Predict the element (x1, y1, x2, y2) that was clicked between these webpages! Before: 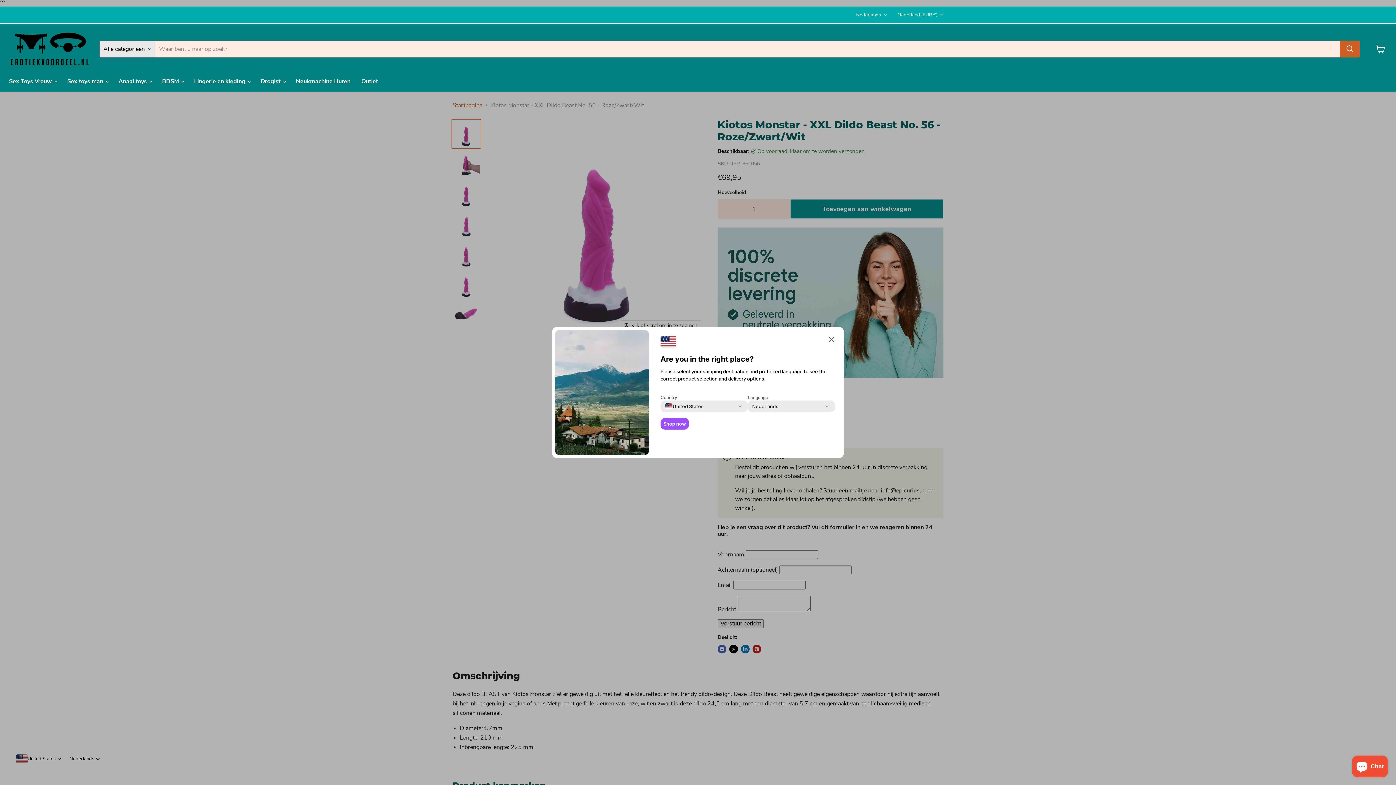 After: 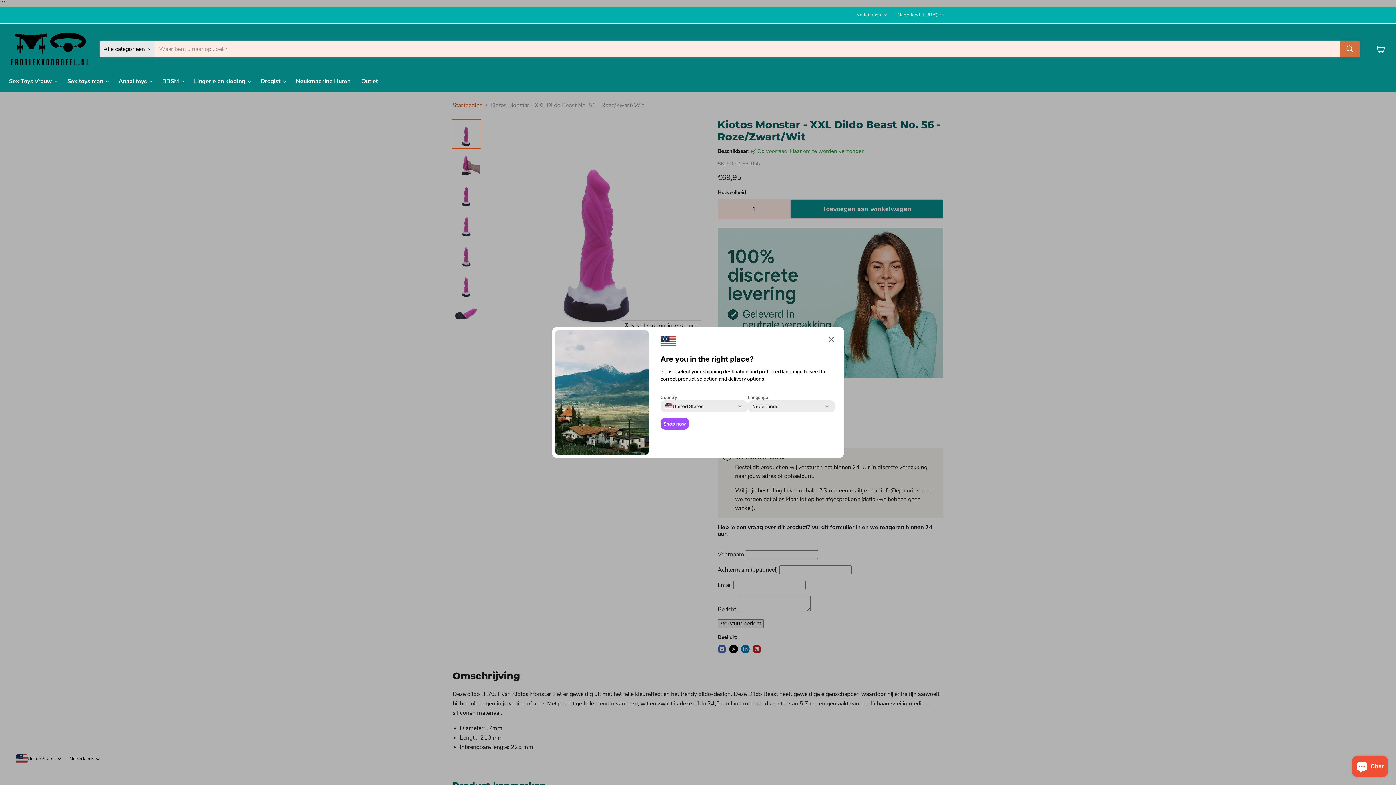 Action: label: Zoeken bbox: (1340, 40, 1360, 57)